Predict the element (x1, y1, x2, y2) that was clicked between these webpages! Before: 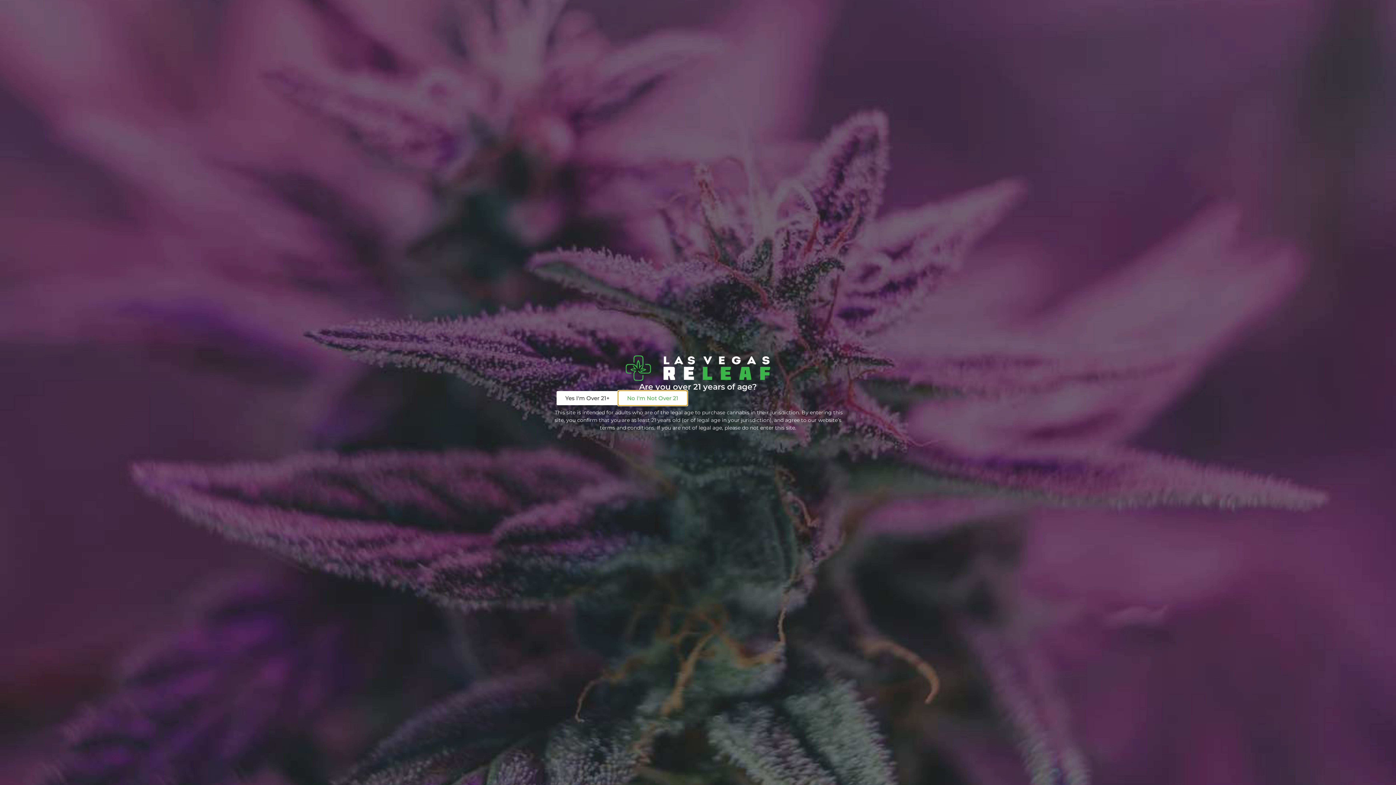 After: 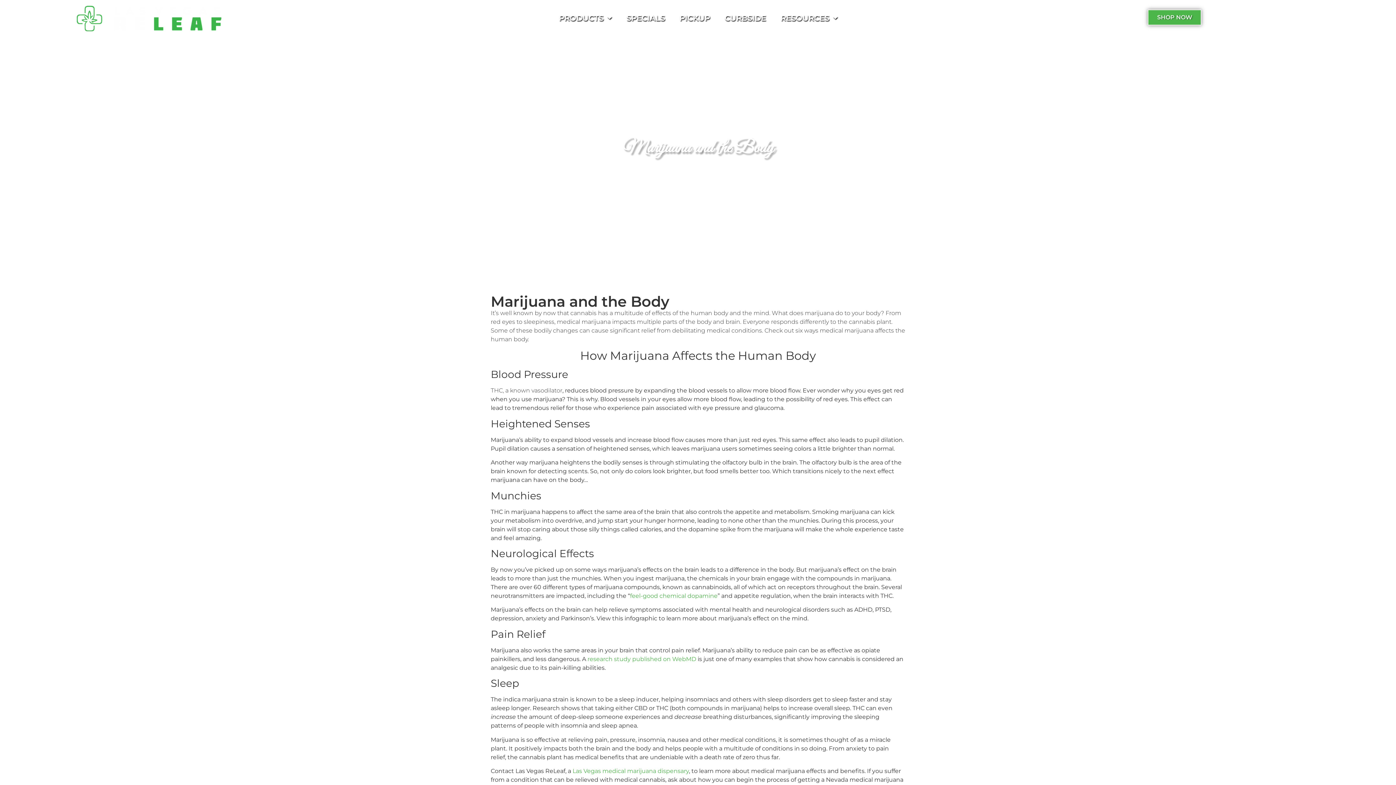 Action: bbox: (556, 391, 618, 405) label: Yes I'm Over 21+